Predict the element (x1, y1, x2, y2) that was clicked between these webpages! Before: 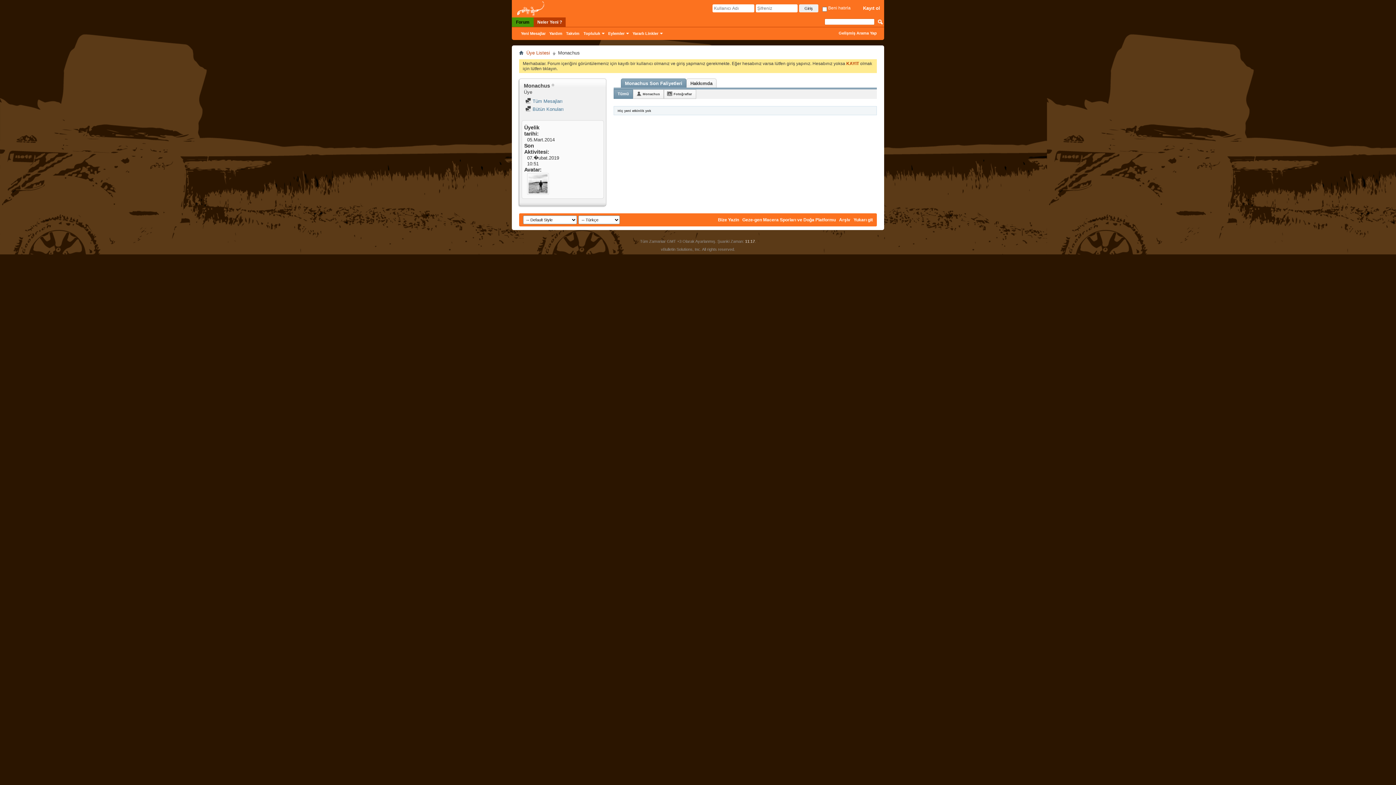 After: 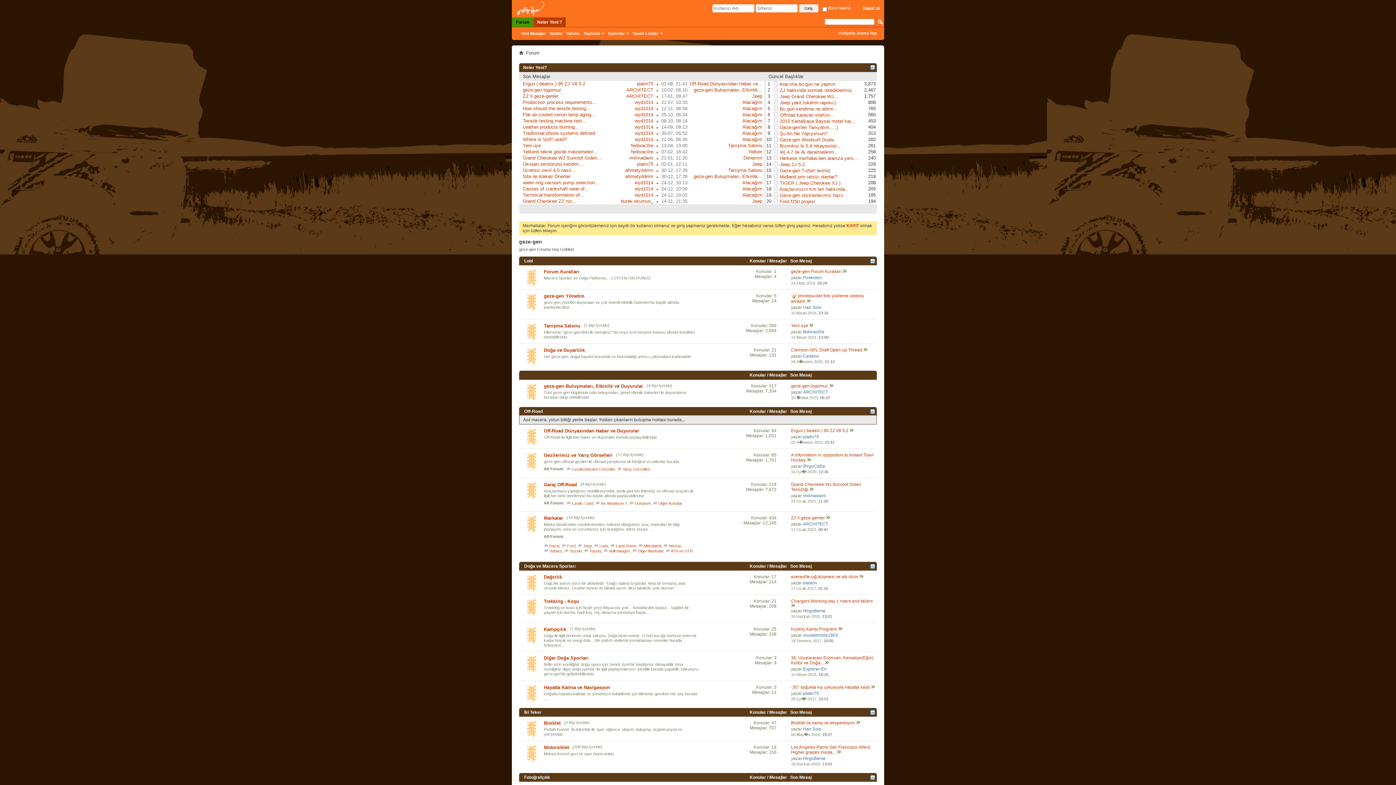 Action: bbox: (742, 217, 836, 222) label: Geze-gen Macera Sporları ve Doğa Platformu